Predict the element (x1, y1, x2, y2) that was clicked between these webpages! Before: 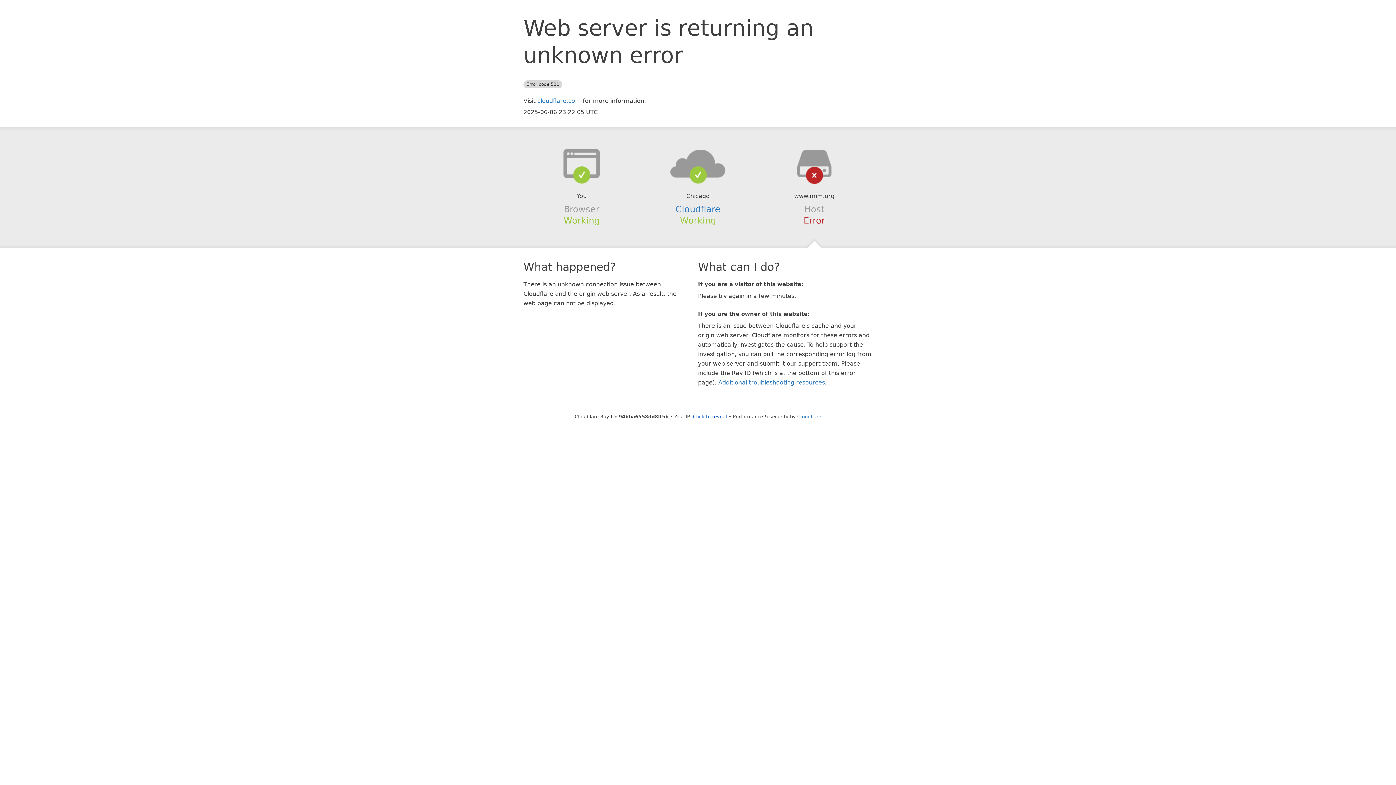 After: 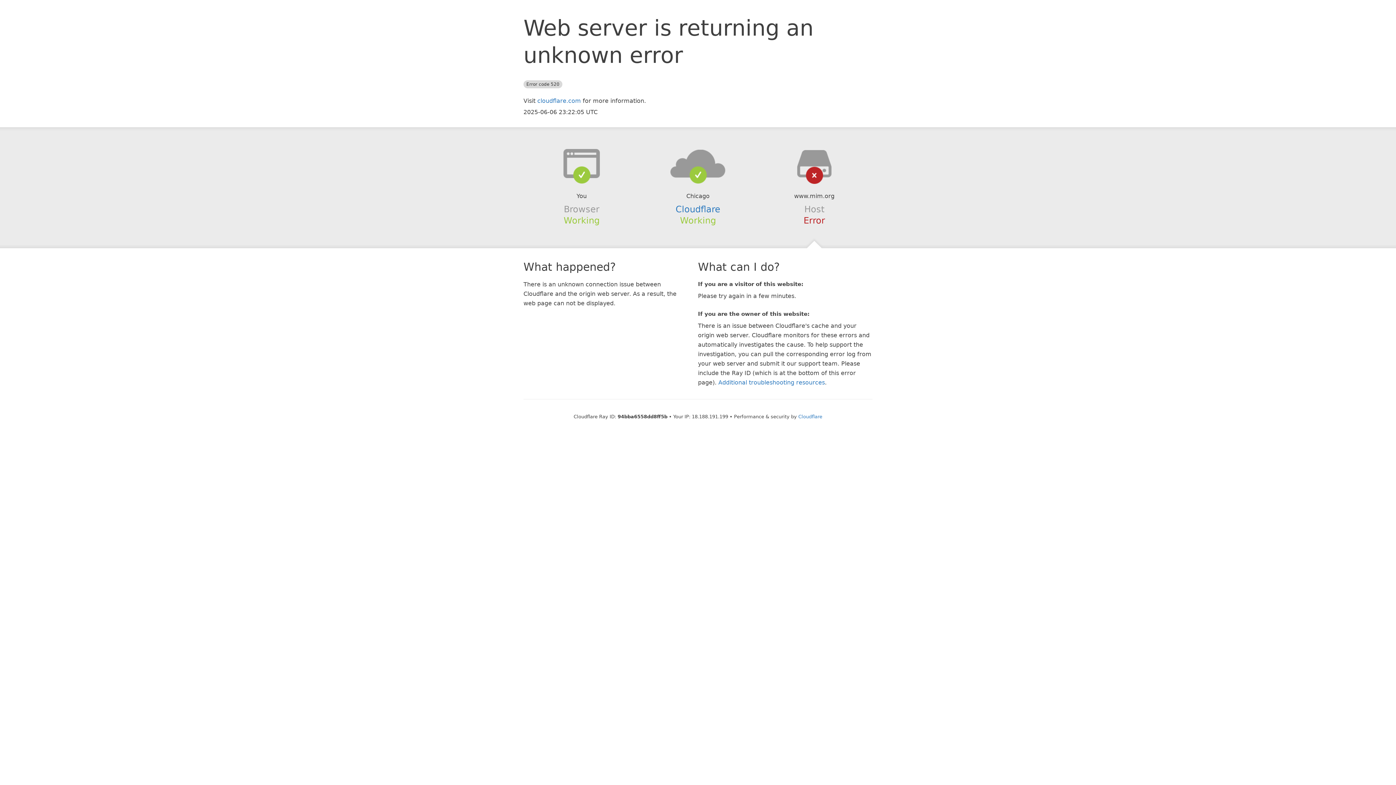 Action: bbox: (693, 414, 727, 419) label: Click to reveal